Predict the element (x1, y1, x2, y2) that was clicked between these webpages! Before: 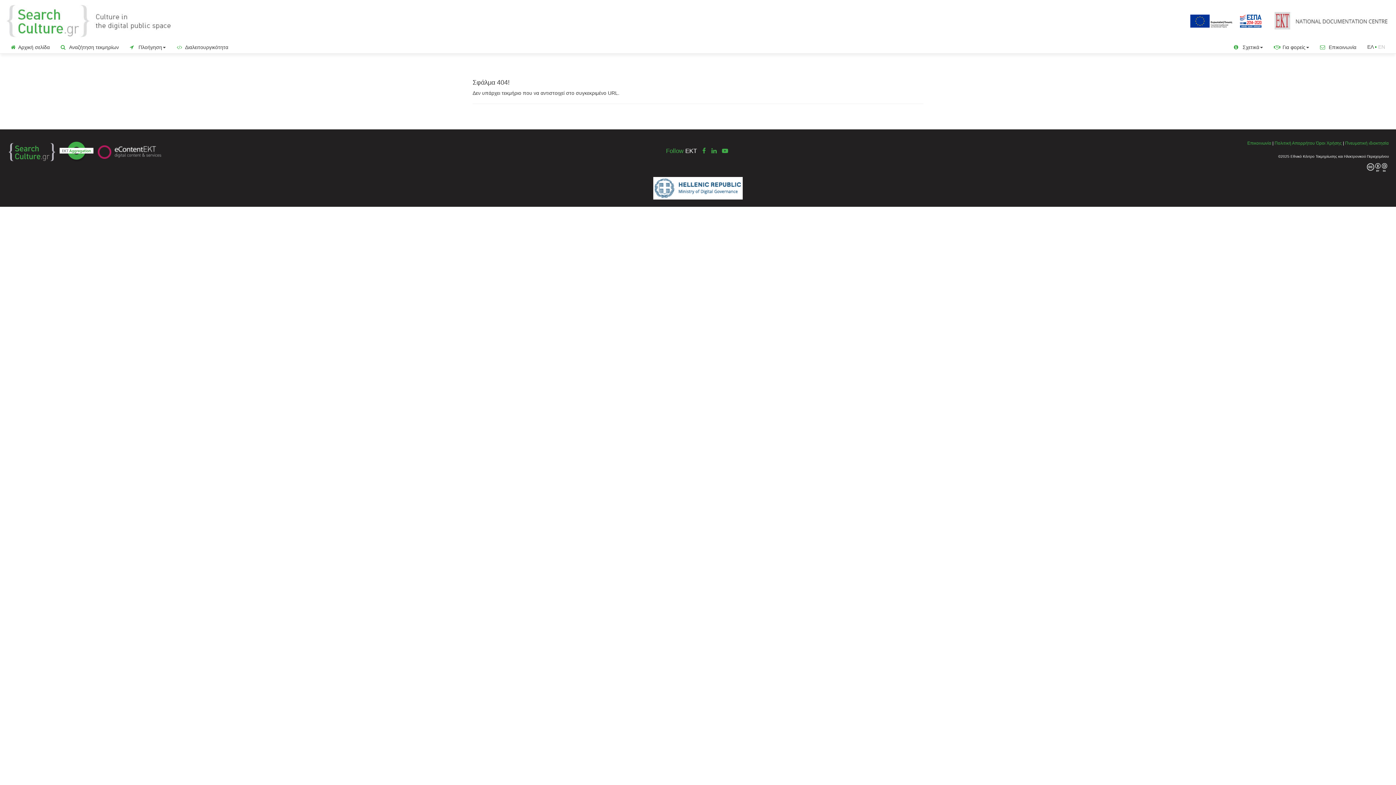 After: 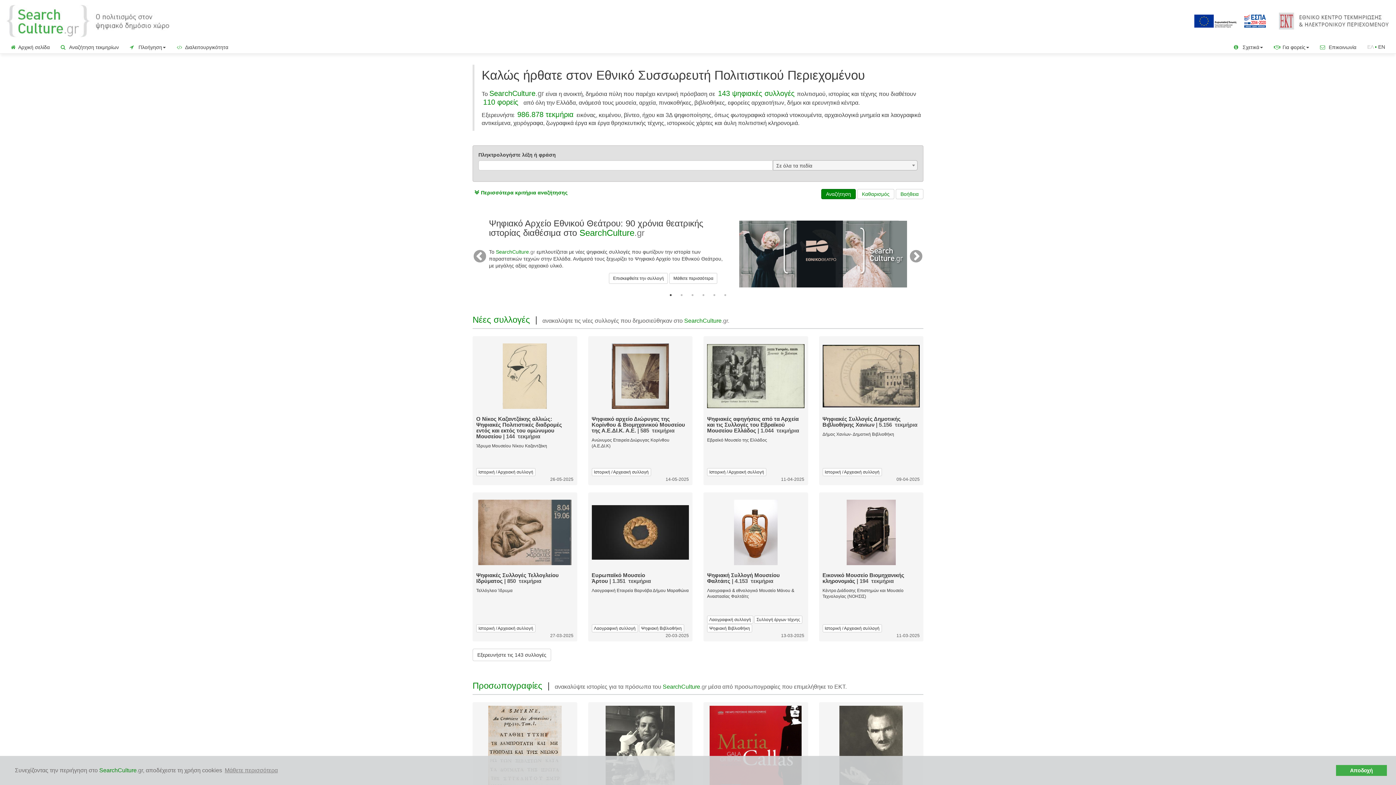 Action: bbox: (6, 17, 182, 23)